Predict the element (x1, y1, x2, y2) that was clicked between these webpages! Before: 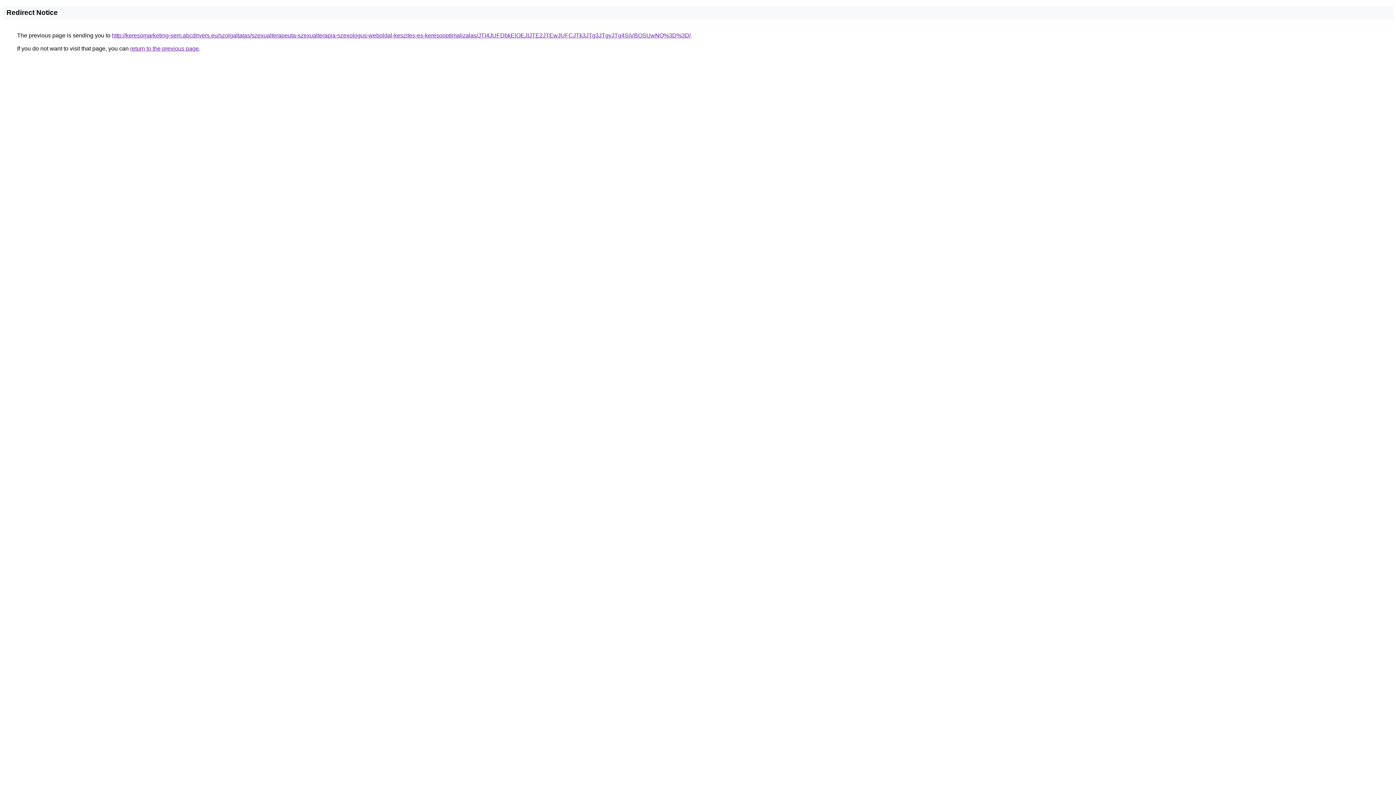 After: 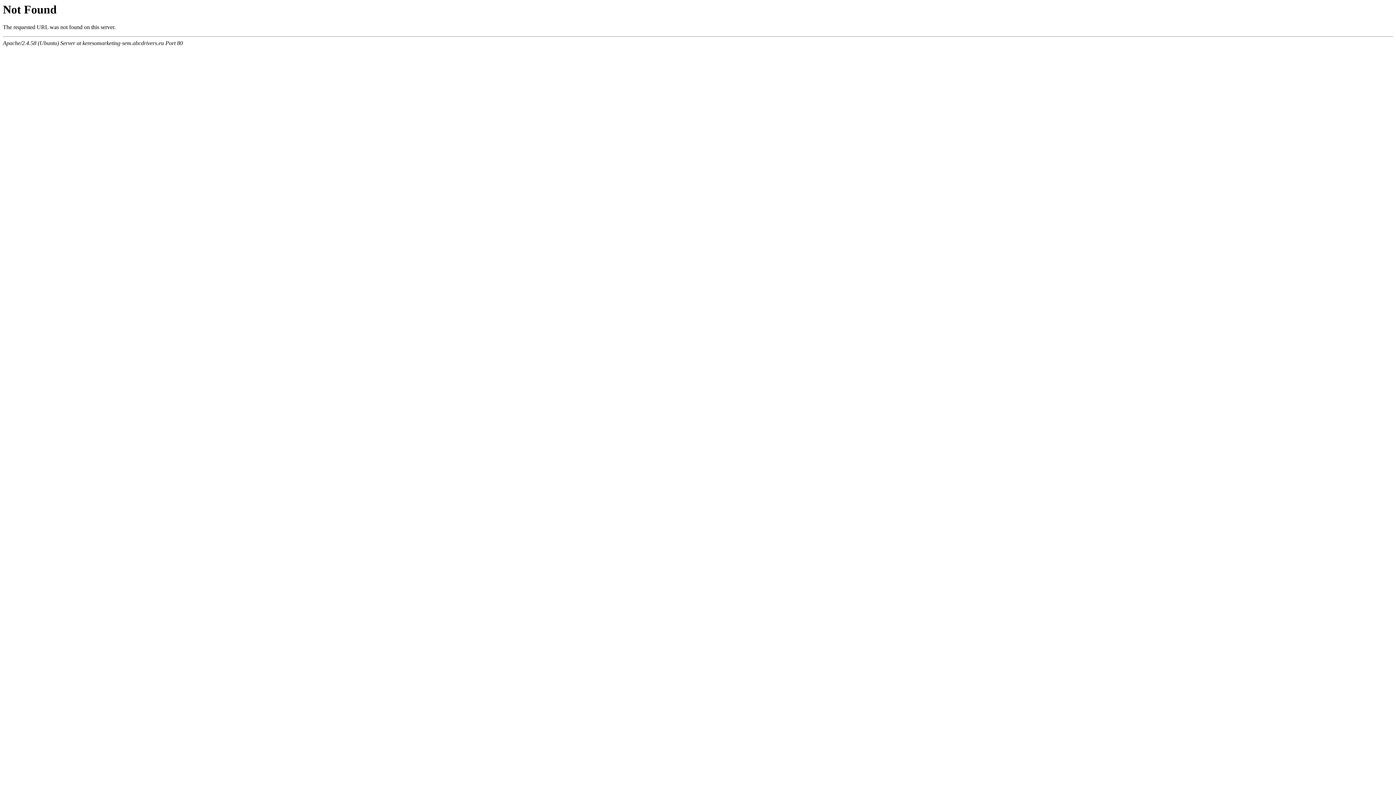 Action: label: http://keresomarketing-sem.abcdrivers.eu/szolgaltatas/szexualterapeuta-szexualterapia-szexologus-weboldal-keszites-es-keresooptimalizalas/JTI4JUFDbkElOEJIJTE2JTEwJUFCJTk3JTg3JTgyJTg4SiVBOSUwNQ%3D%3D/ bbox: (112, 32, 690, 38)